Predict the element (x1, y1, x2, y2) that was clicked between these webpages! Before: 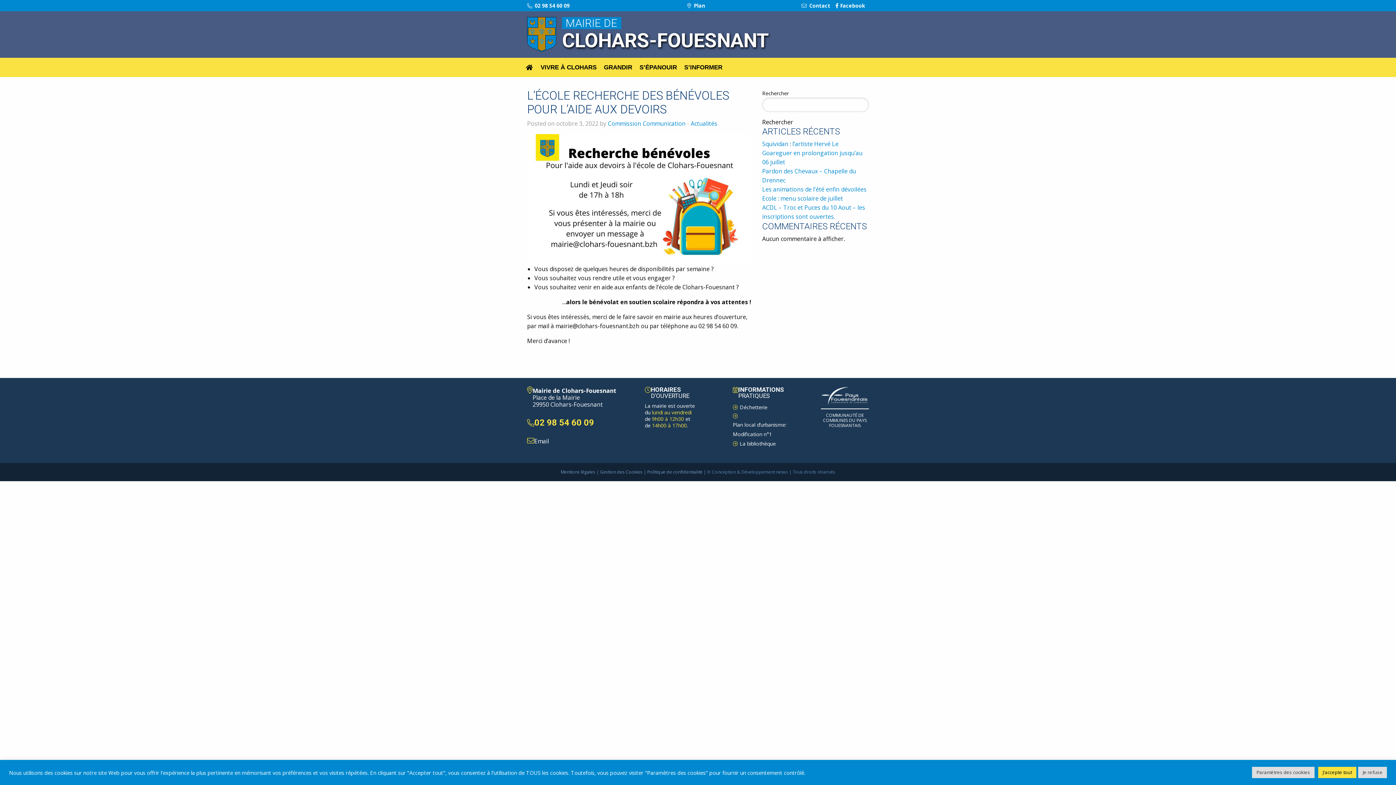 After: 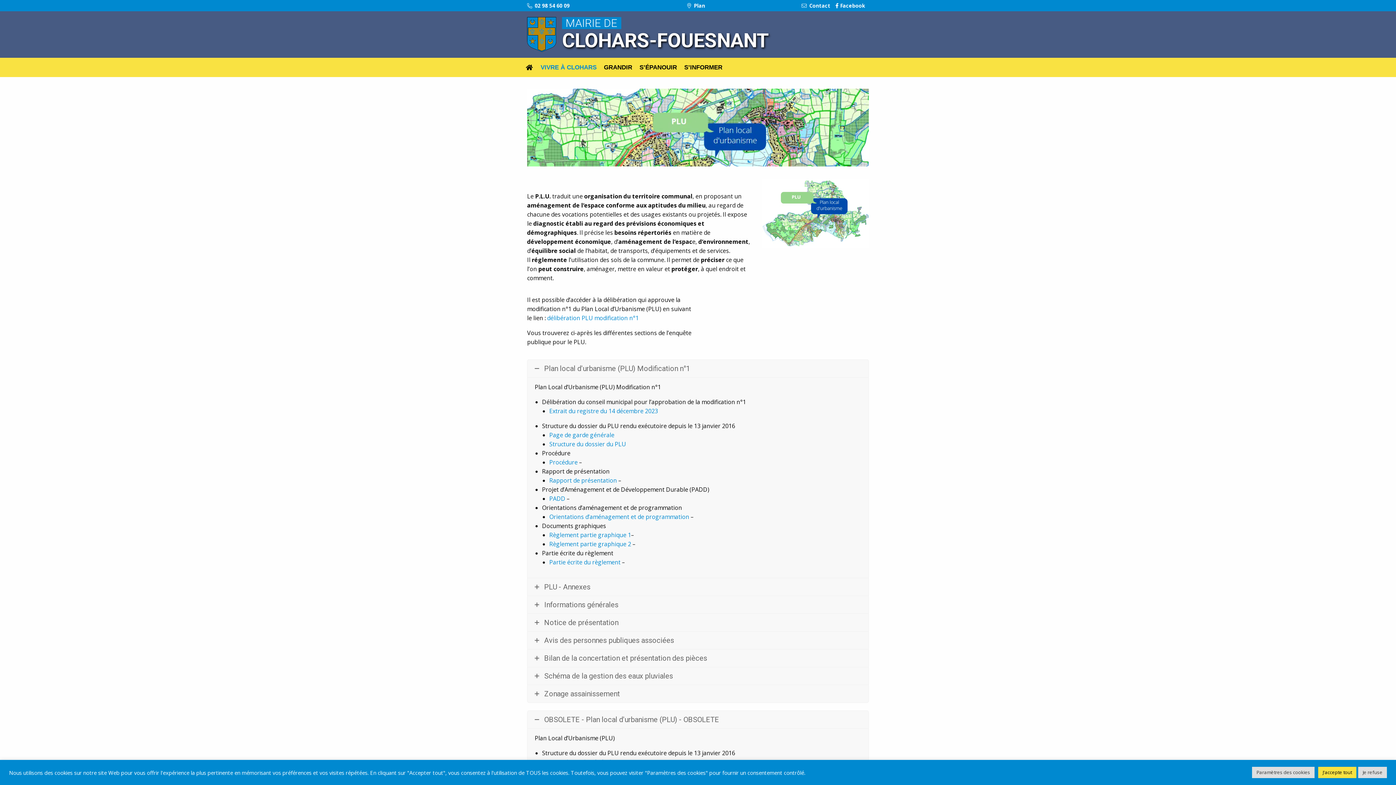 Action: bbox: (733, 420, 810, 439) label: Plan local d’urbanisme: Modification n°1